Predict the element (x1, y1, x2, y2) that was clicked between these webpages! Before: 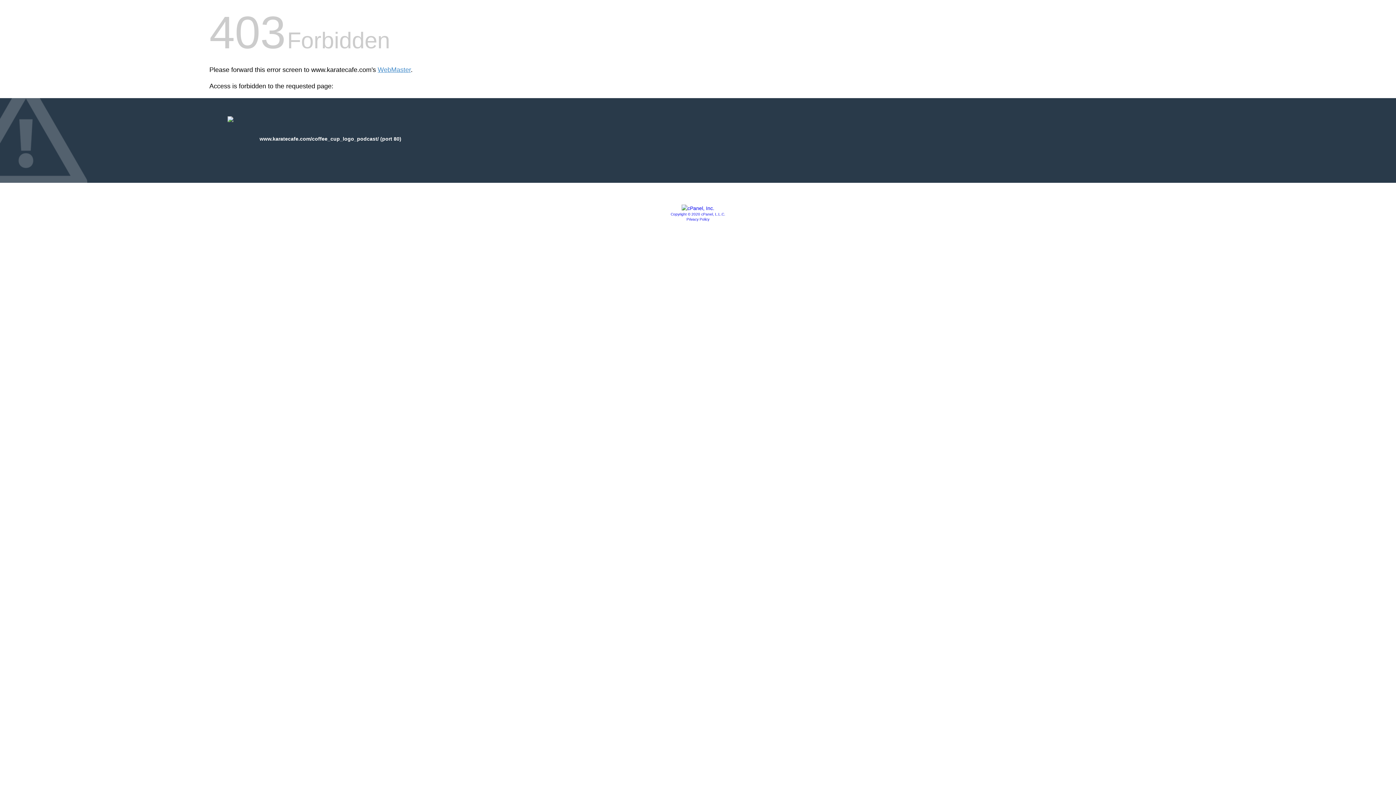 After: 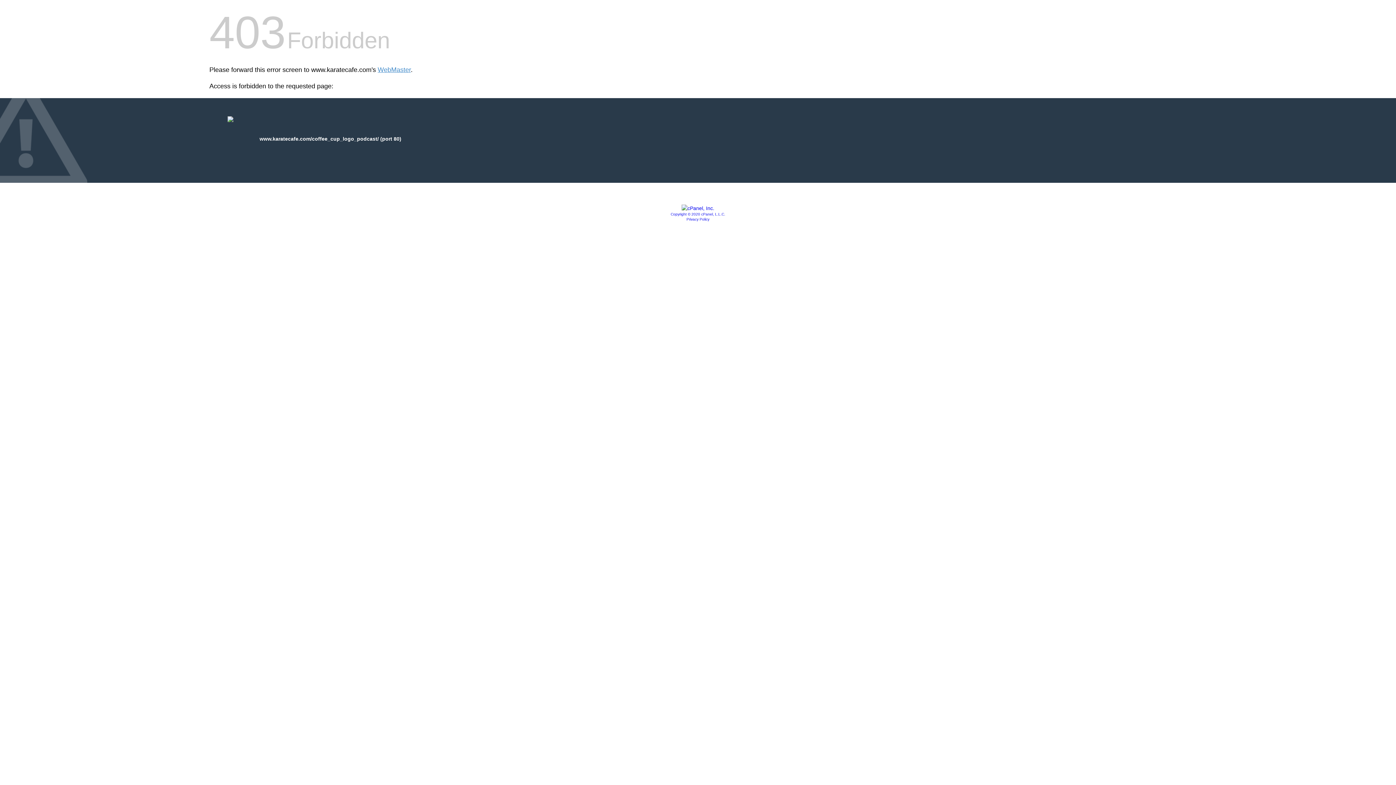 Action: label: Privacy Policy bbox: (686, 217, 709, 221)